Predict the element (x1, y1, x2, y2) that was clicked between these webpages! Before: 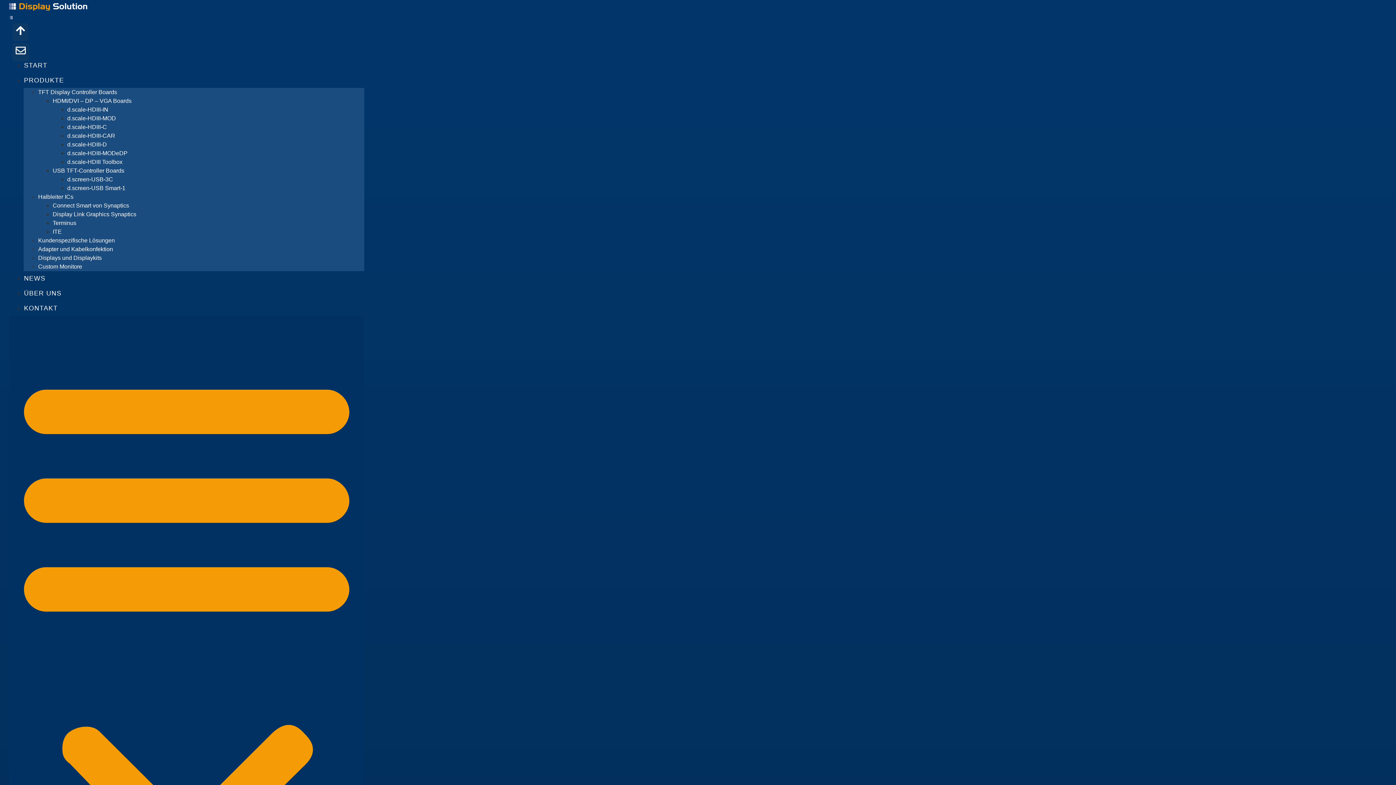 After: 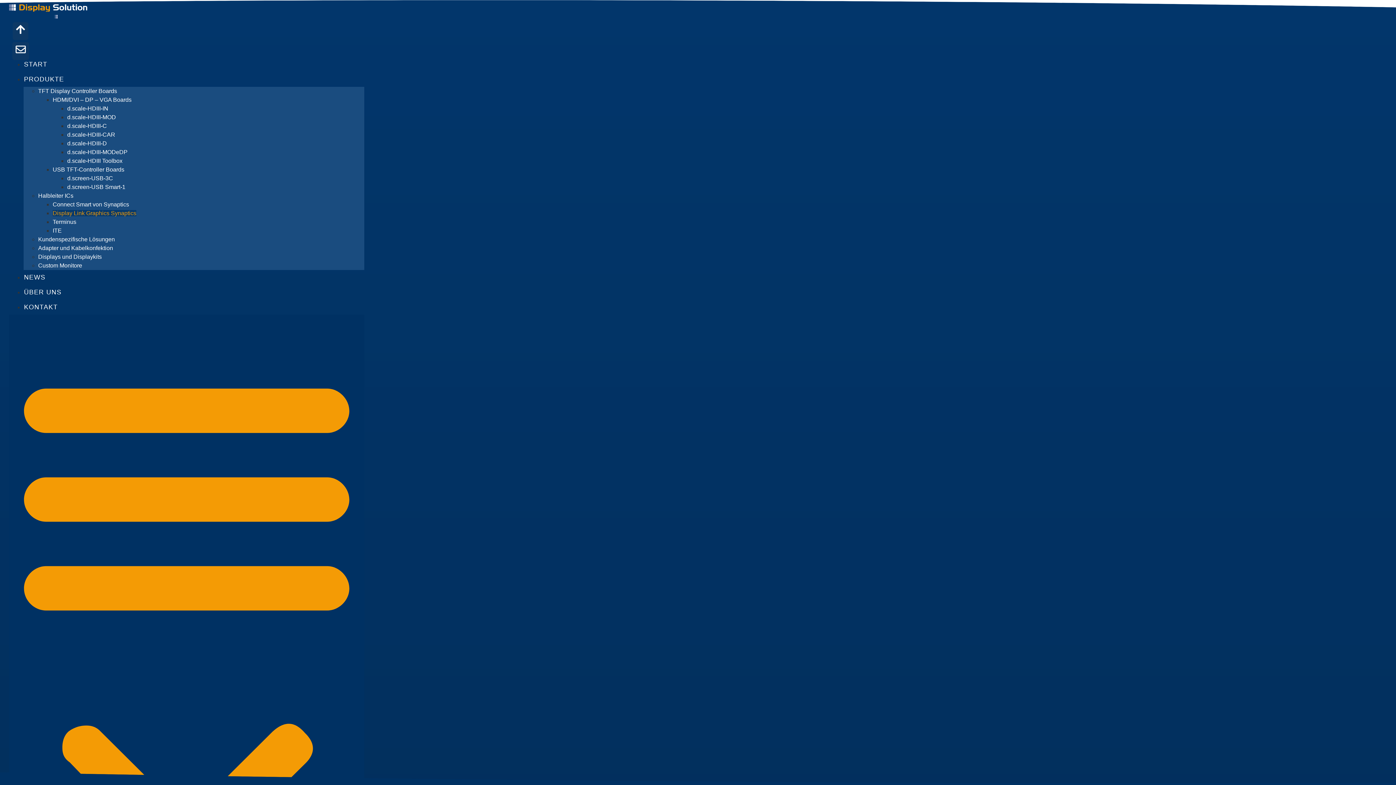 Action: bbox: (52, 211, 136, 217) label: Display Link Graphics Synaptics